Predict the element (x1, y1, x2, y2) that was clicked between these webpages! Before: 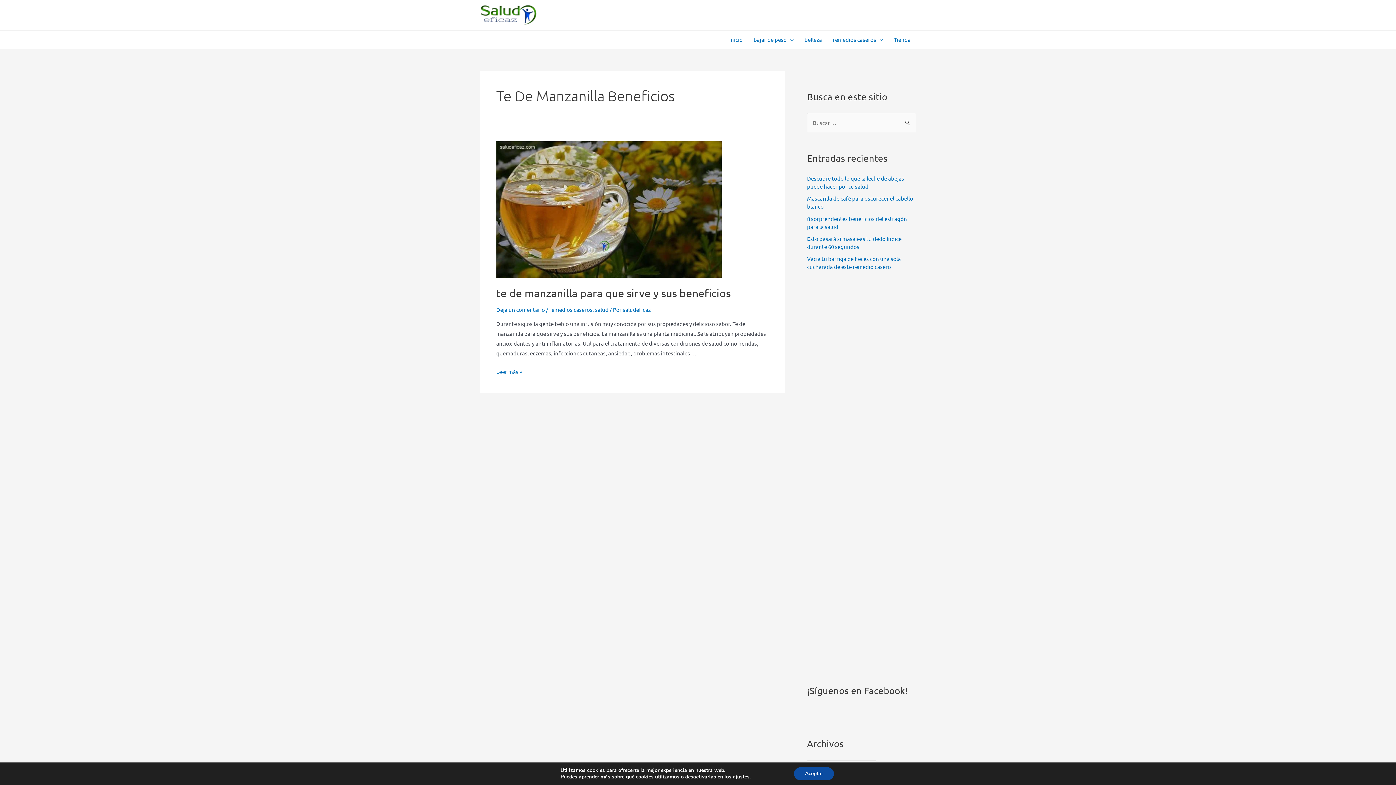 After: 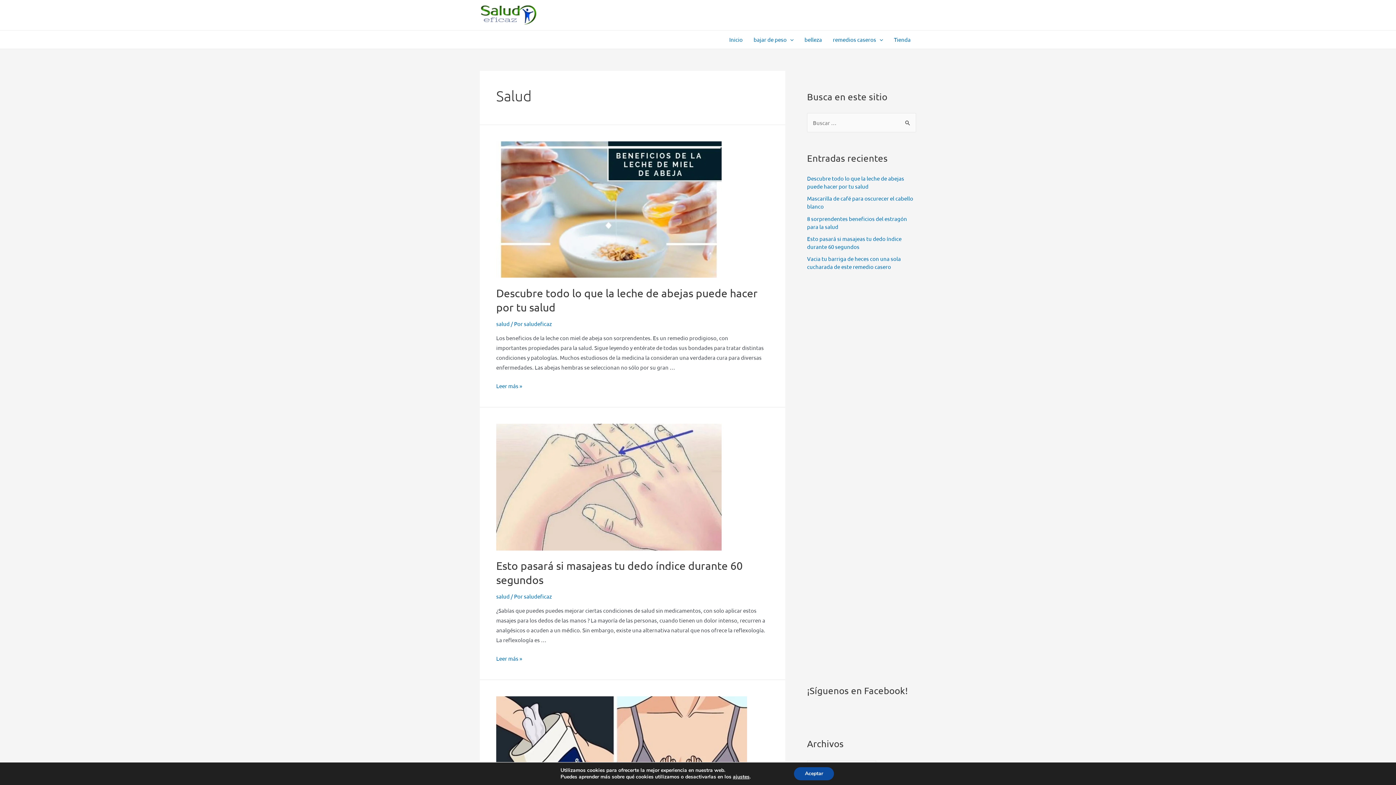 Action: label: salud bbox: (595, 306, 608, 312)